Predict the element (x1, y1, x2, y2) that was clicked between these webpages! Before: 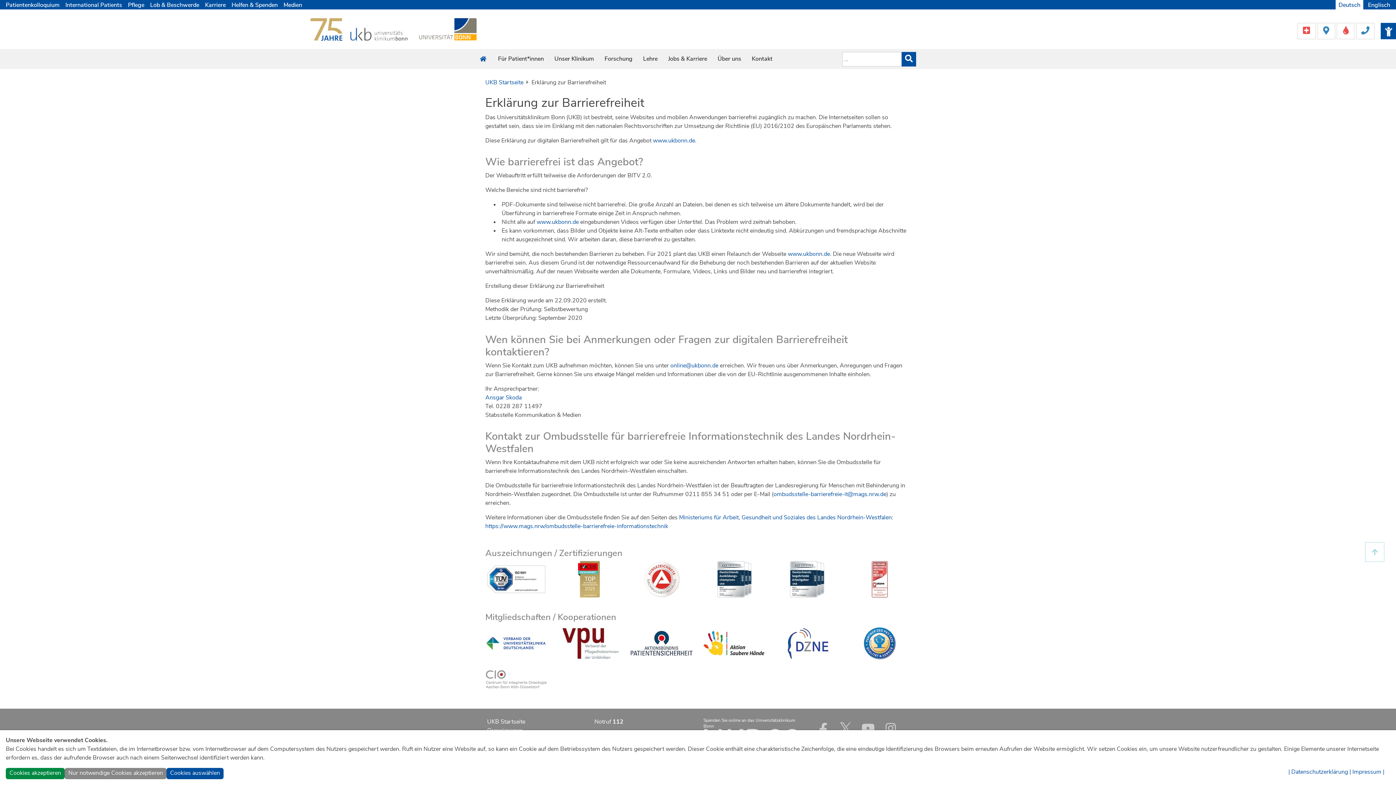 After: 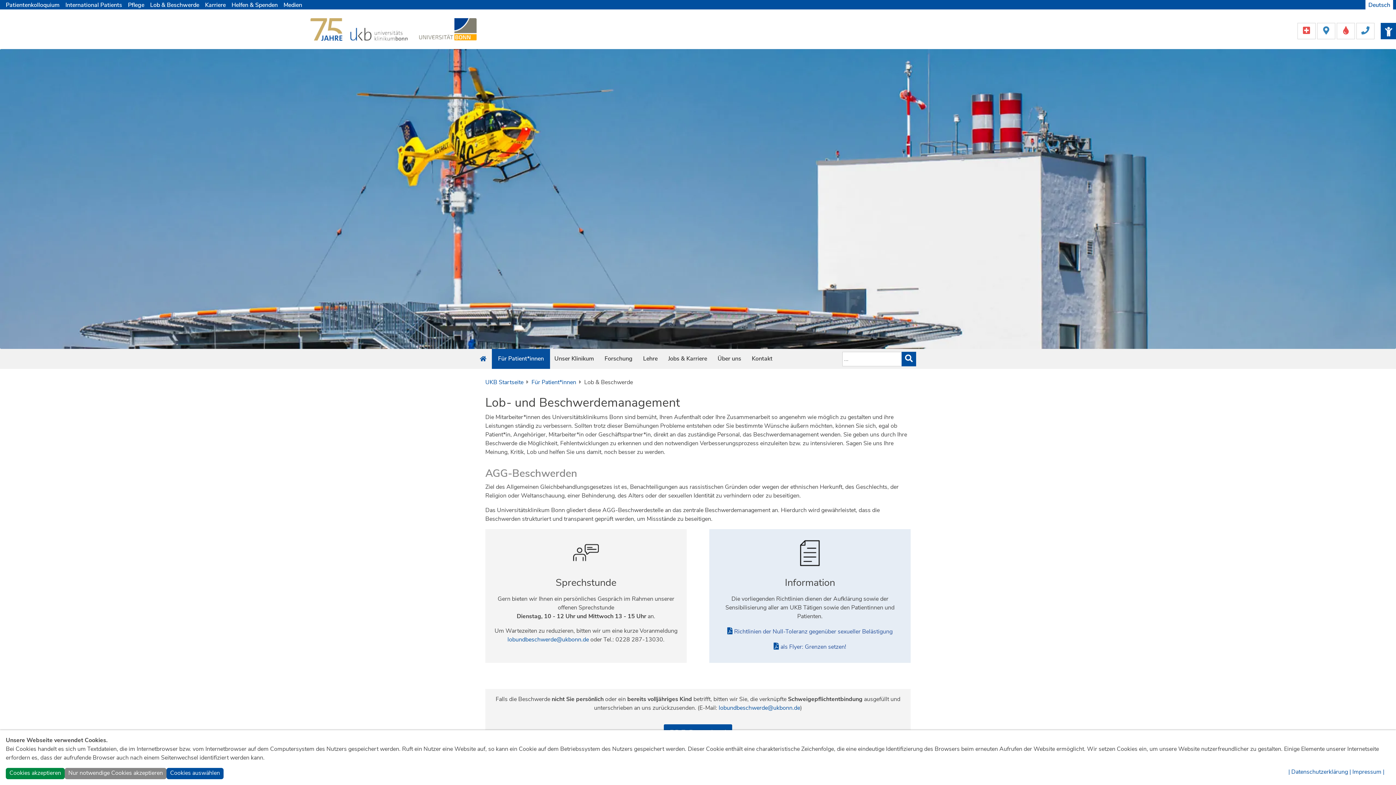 Action: label: Lob & Beschwerde bbox: (147, 0, 202, 10)